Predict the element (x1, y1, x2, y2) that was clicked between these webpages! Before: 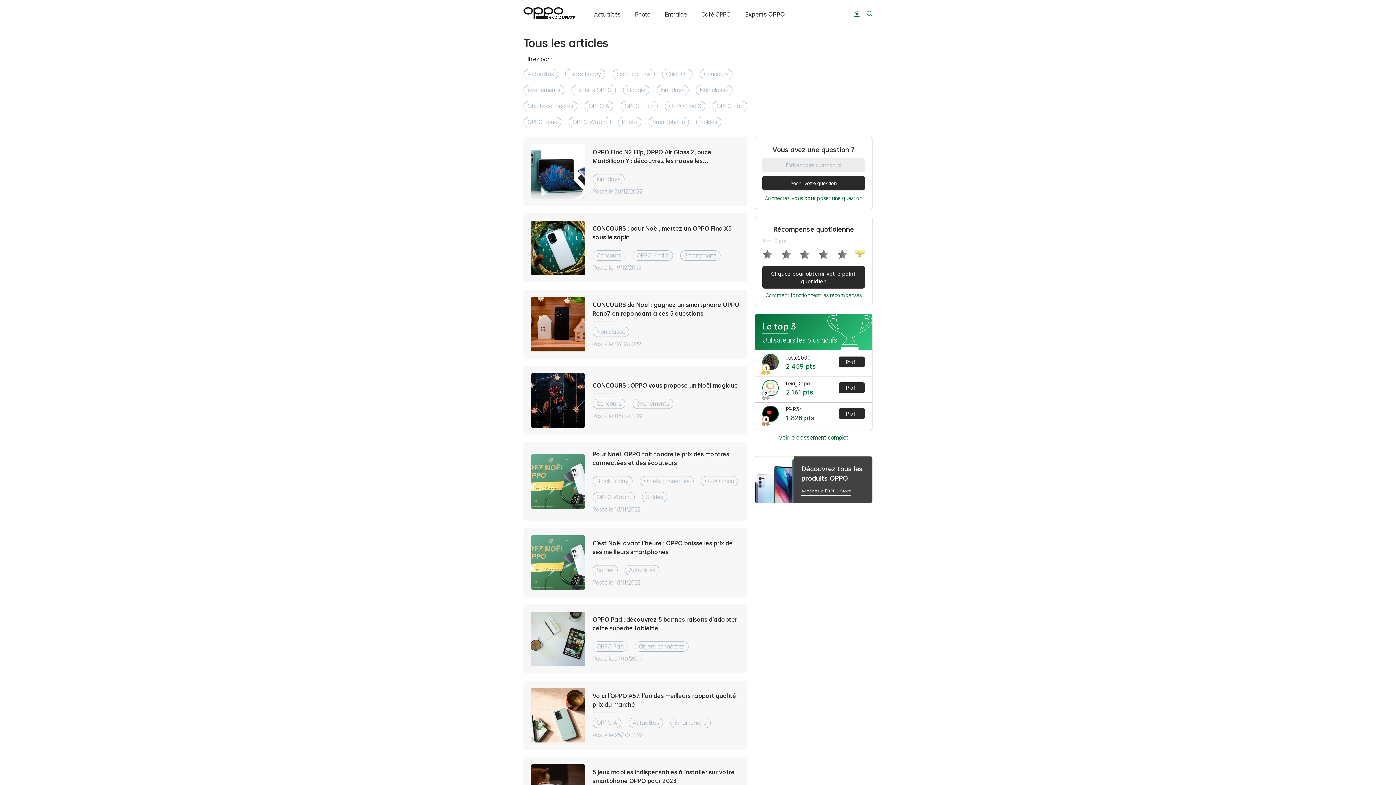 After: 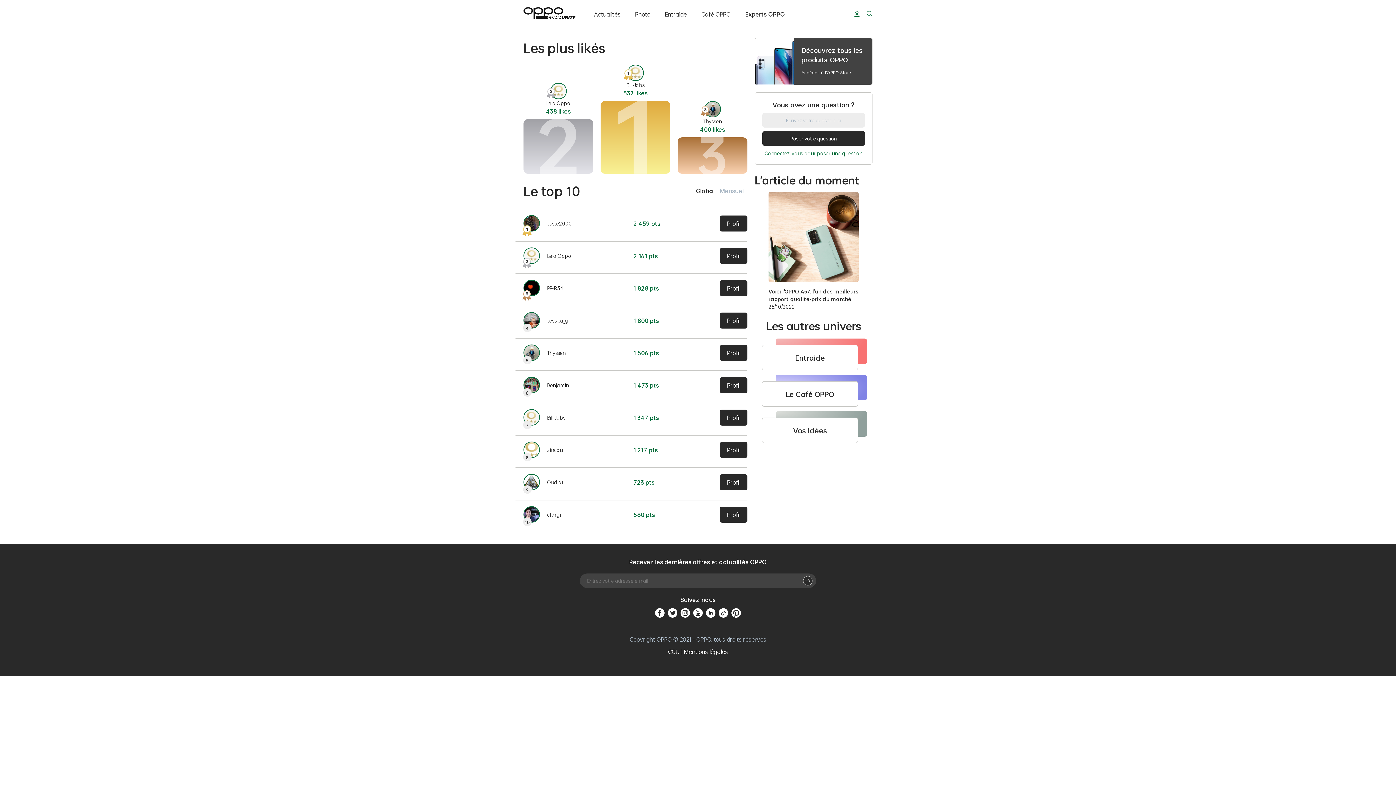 Action: bbox: (778, 431, 848, 443) label: Voir le classement complet